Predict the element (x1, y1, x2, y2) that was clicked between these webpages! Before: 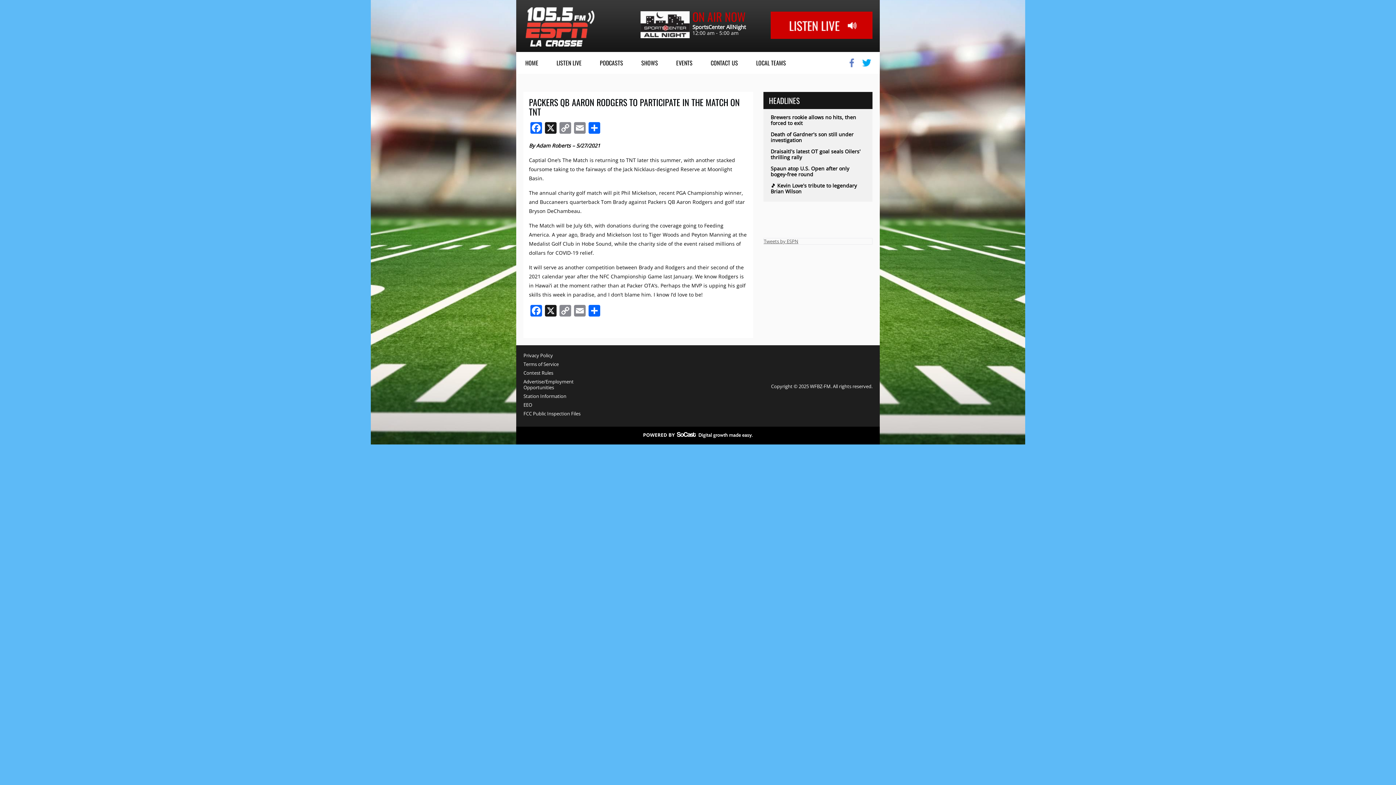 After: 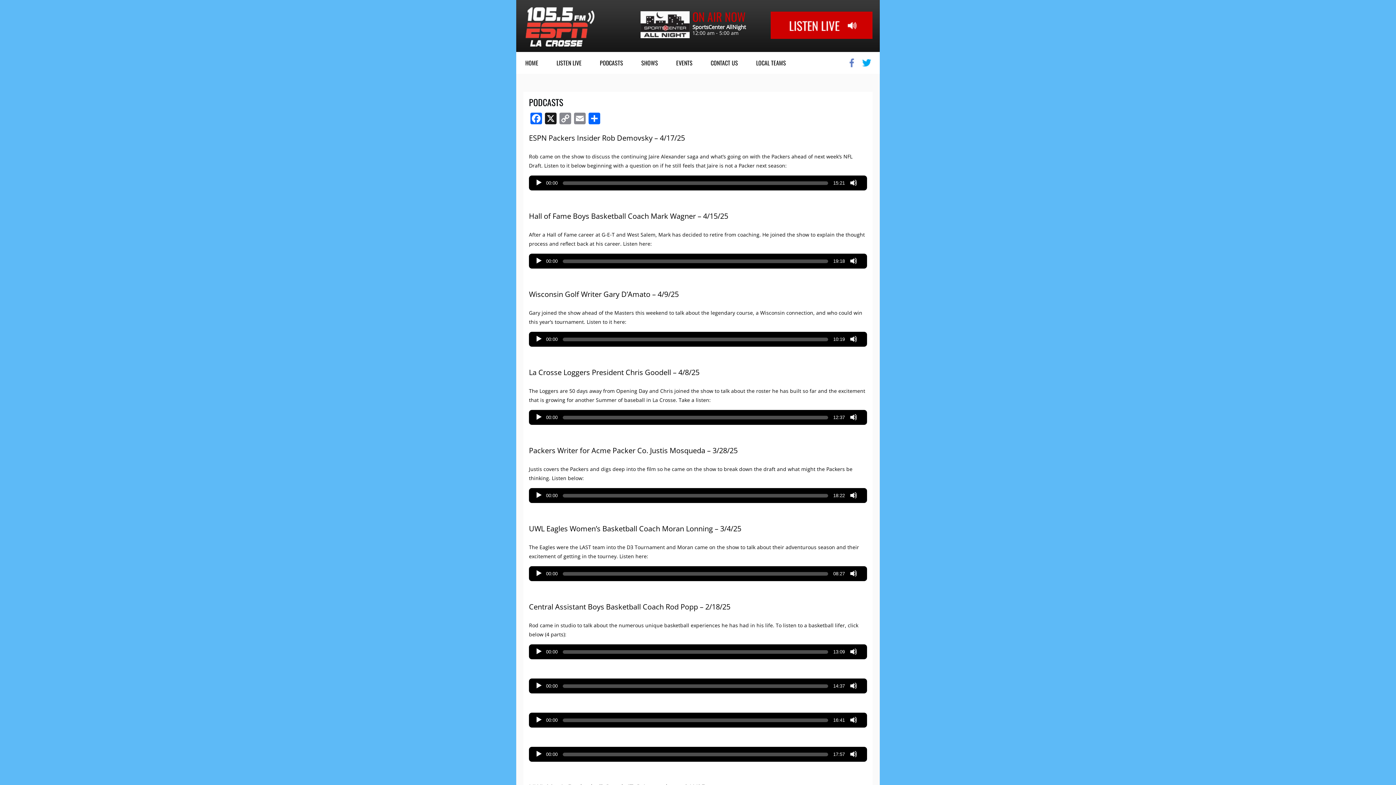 Action: bbox: (590, 52, 632, 73) label: PODCASTS